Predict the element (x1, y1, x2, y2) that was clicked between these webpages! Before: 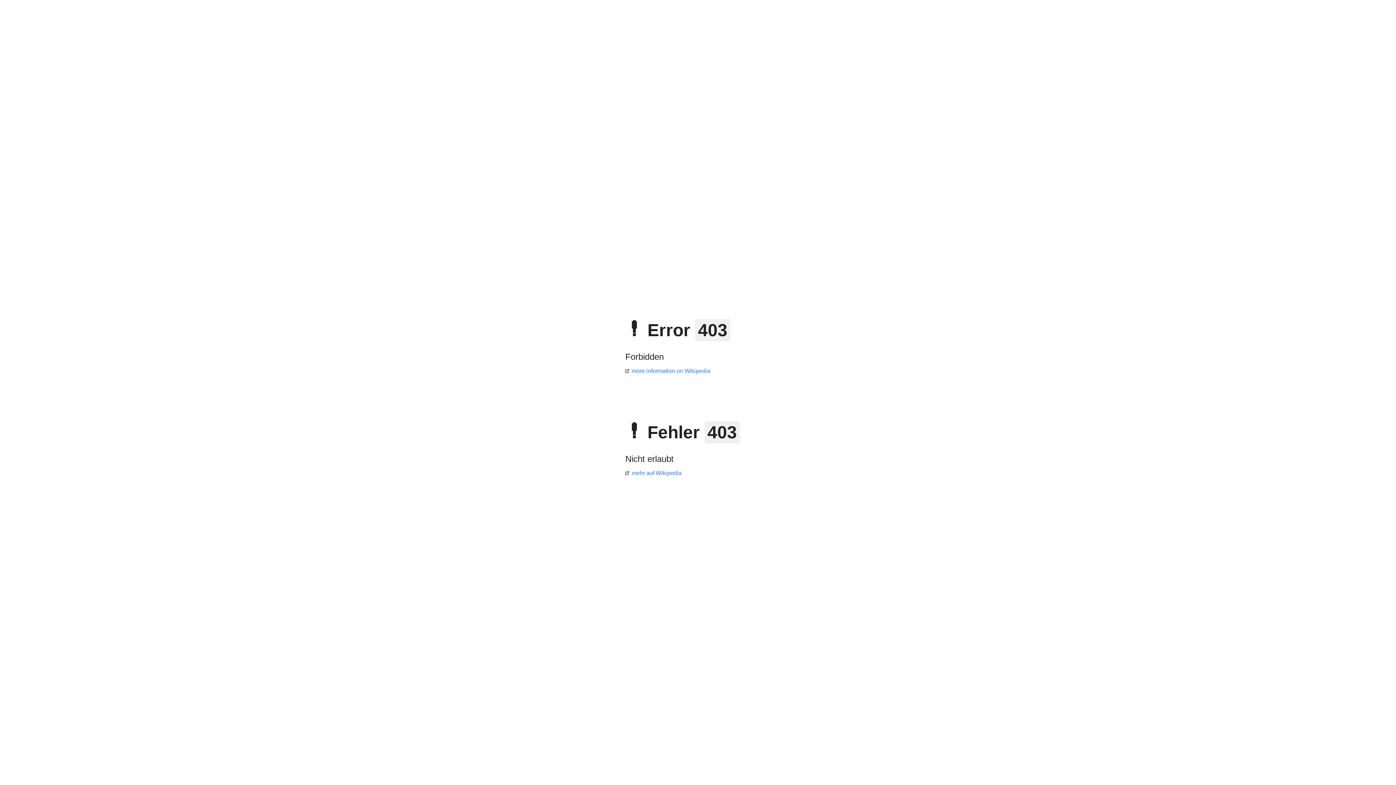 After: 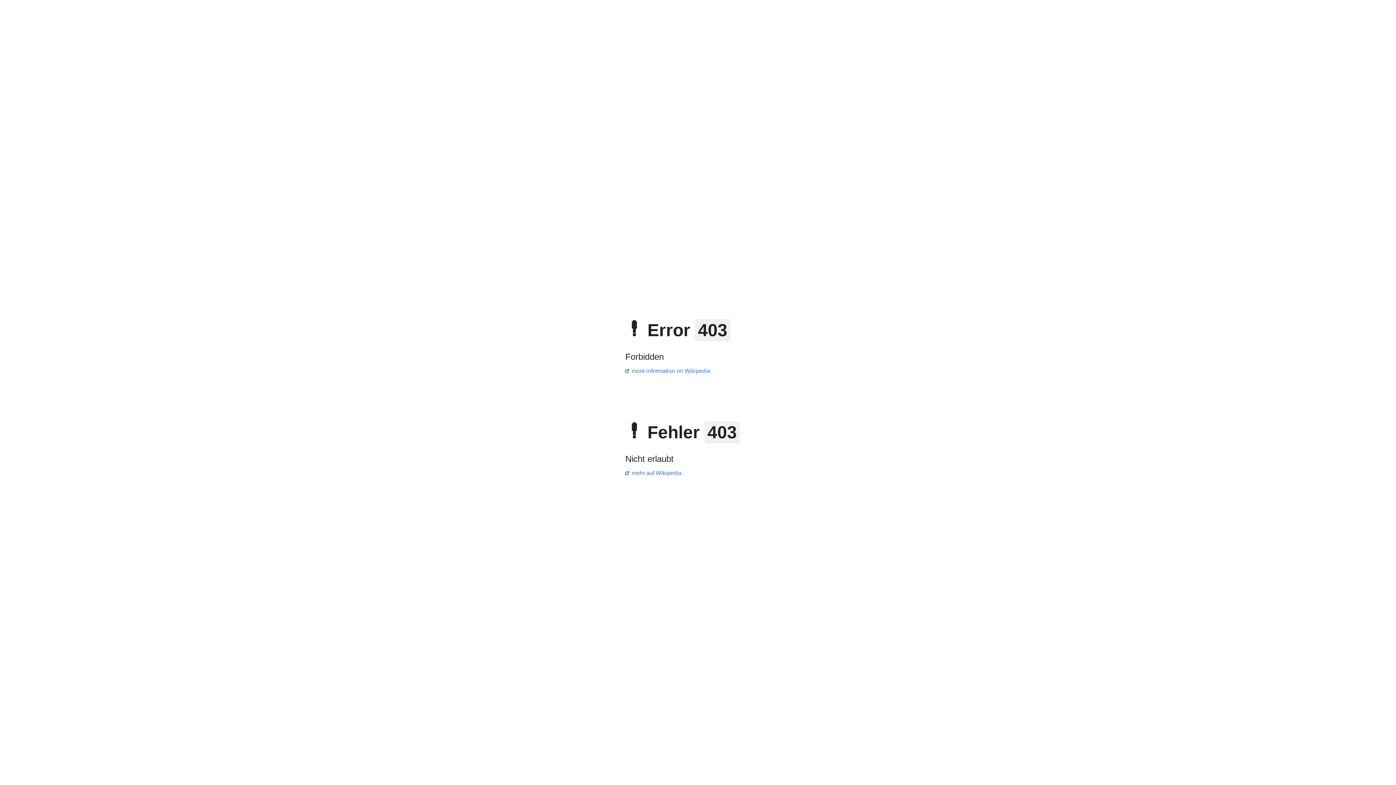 Action: label: mehr auf Wikipedia bbox: (625, 470, 681, 476)